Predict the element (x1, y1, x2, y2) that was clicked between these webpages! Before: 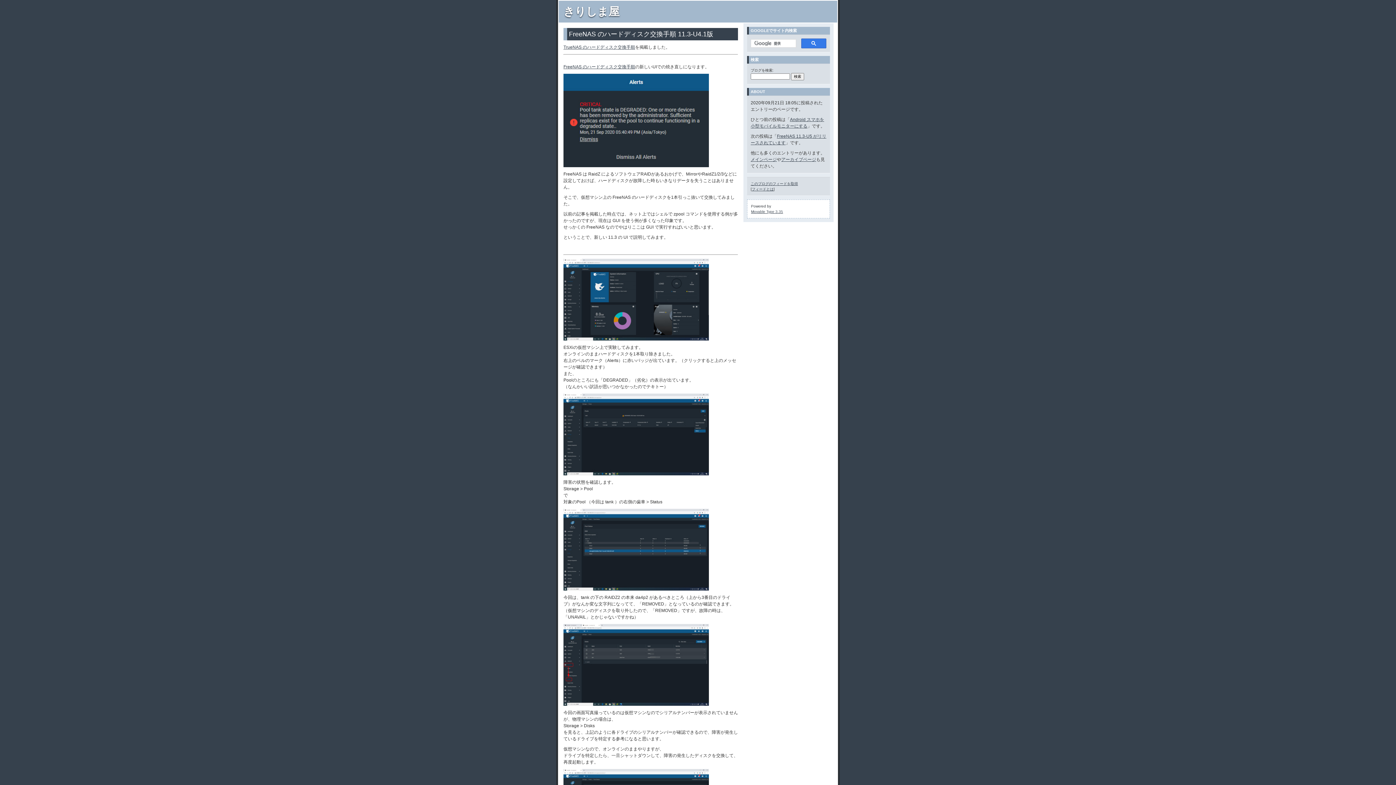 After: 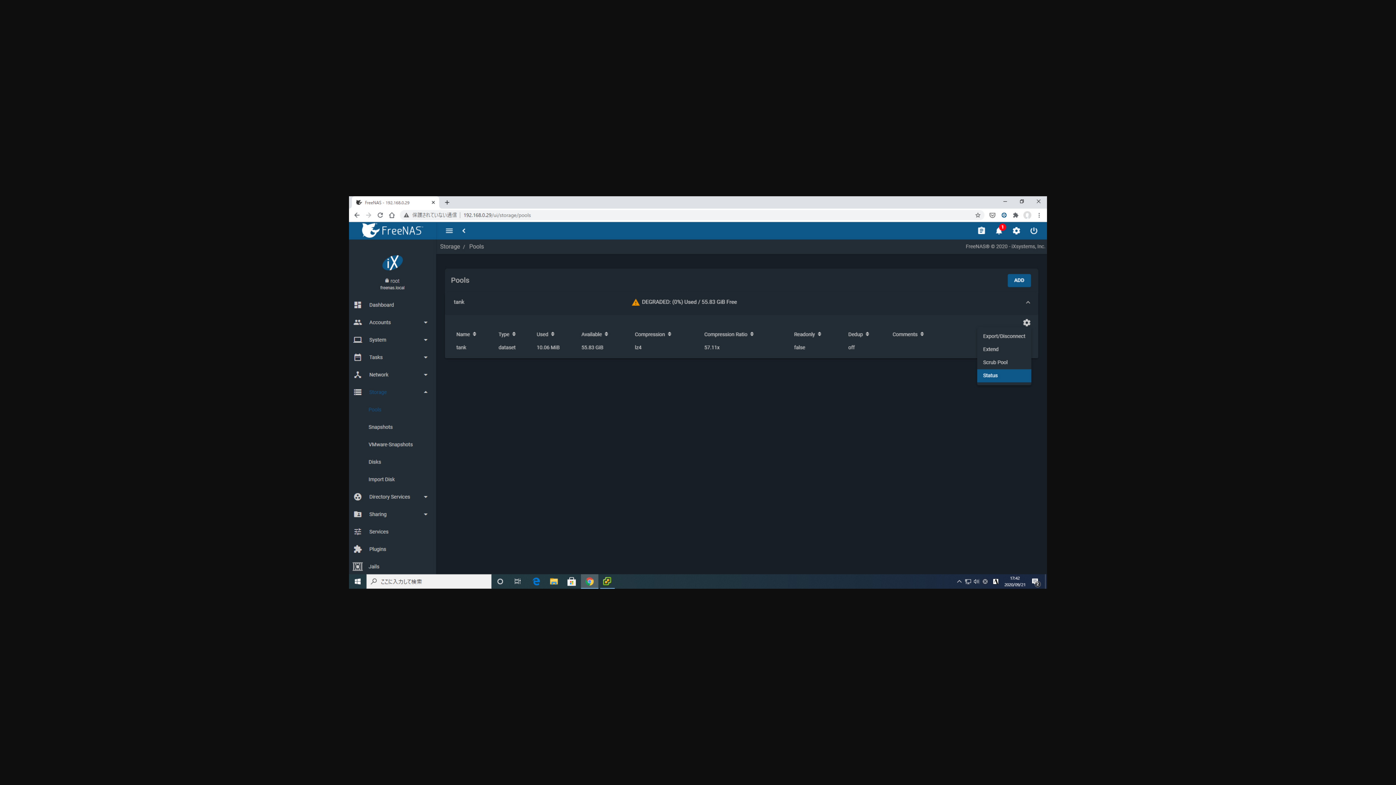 Action: bbox: (563, 471, 709, 476)